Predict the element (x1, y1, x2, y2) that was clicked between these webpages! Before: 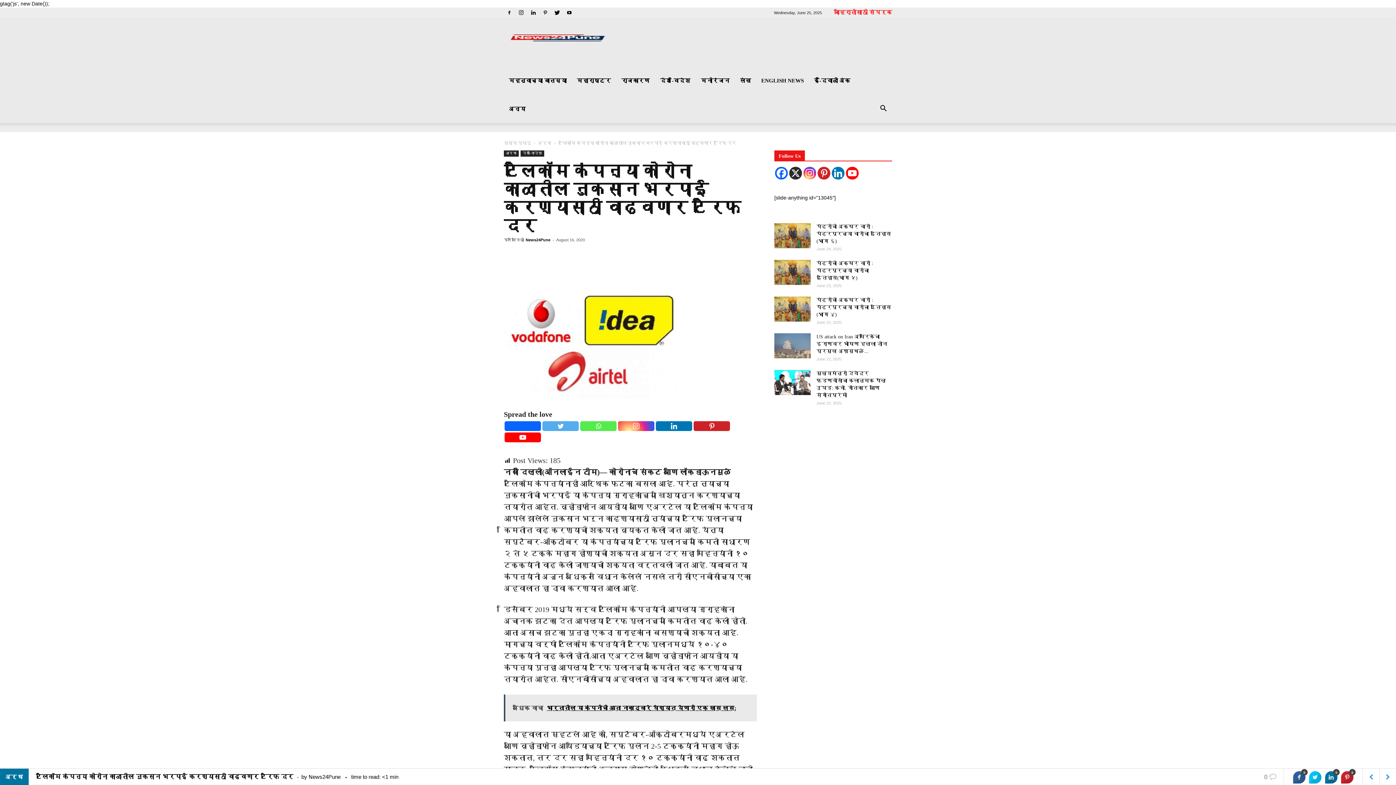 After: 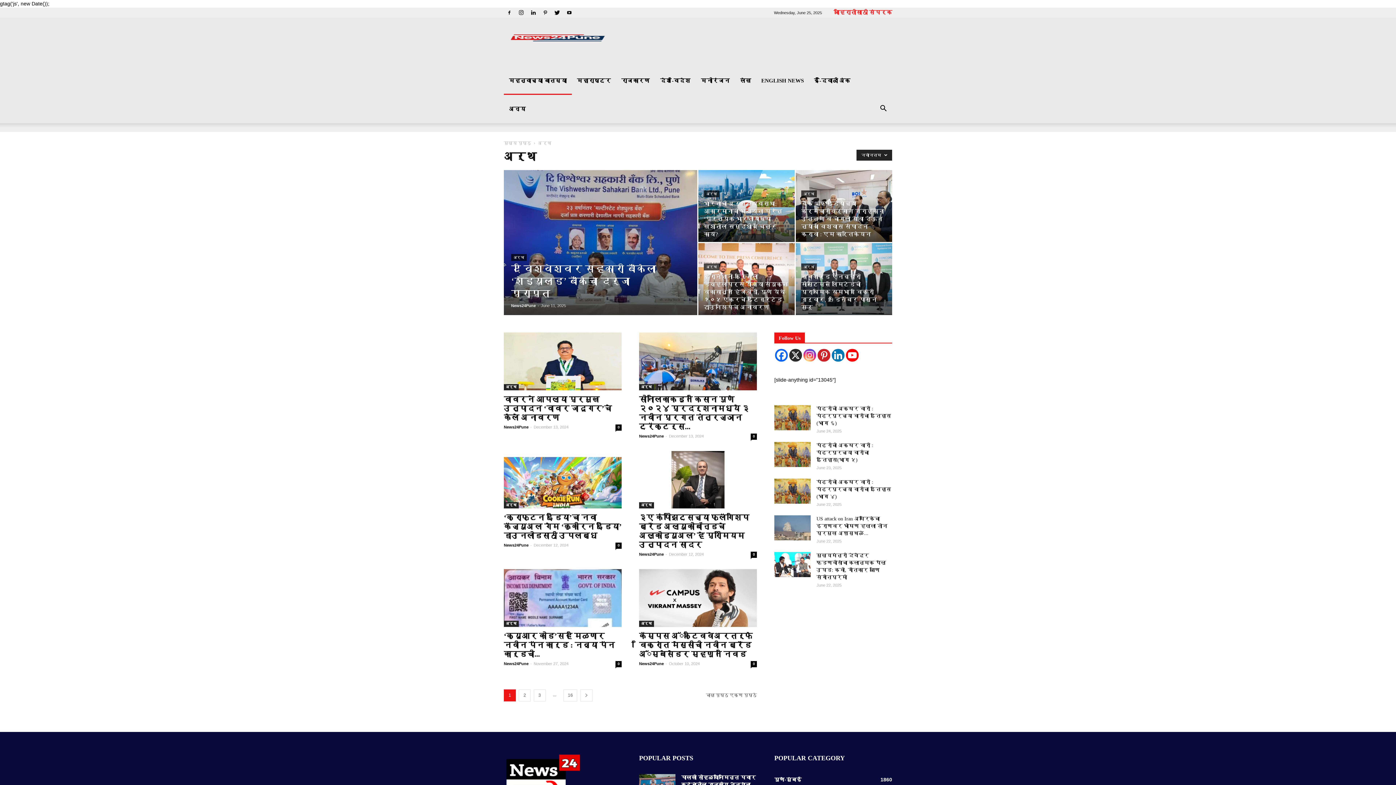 Action: bbox: (538, 140, 551, 145) label: अर्थ